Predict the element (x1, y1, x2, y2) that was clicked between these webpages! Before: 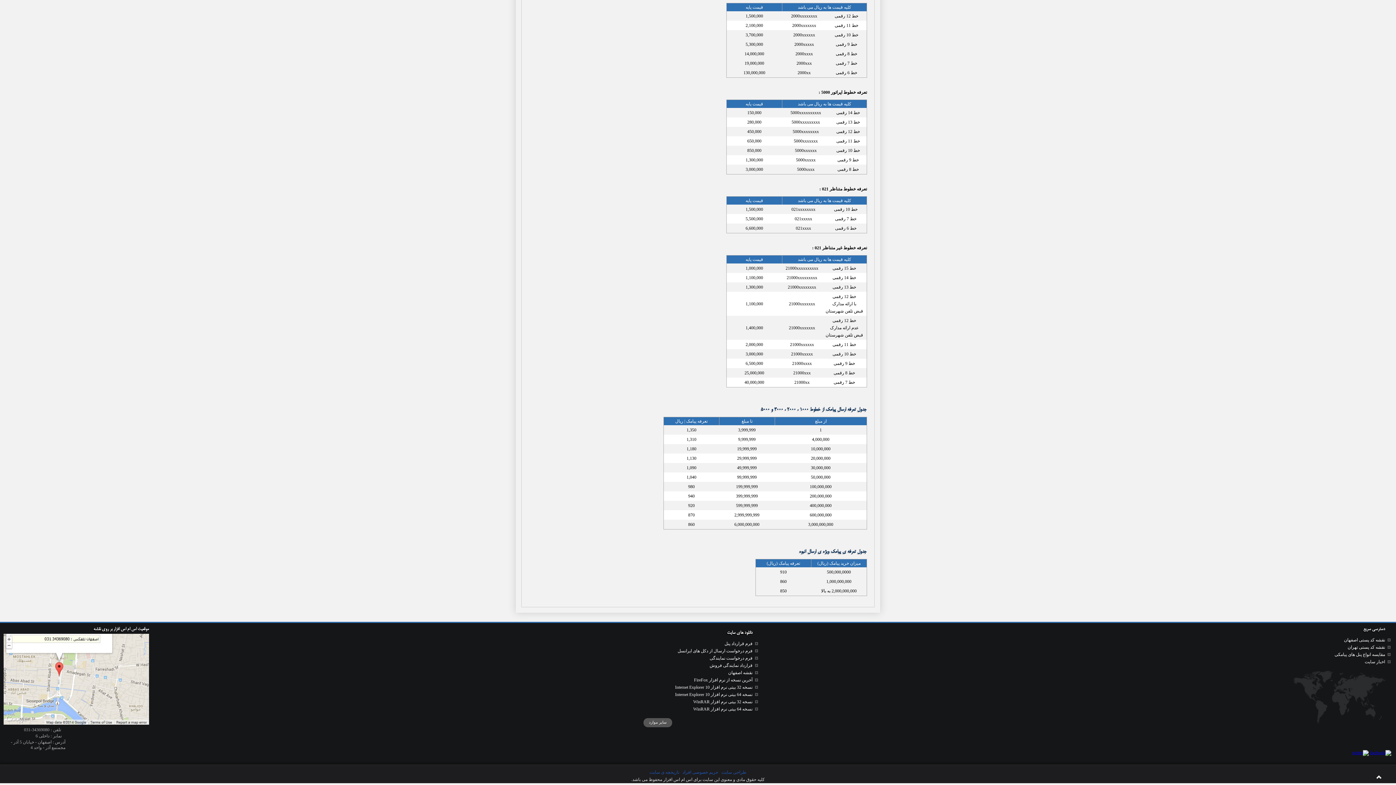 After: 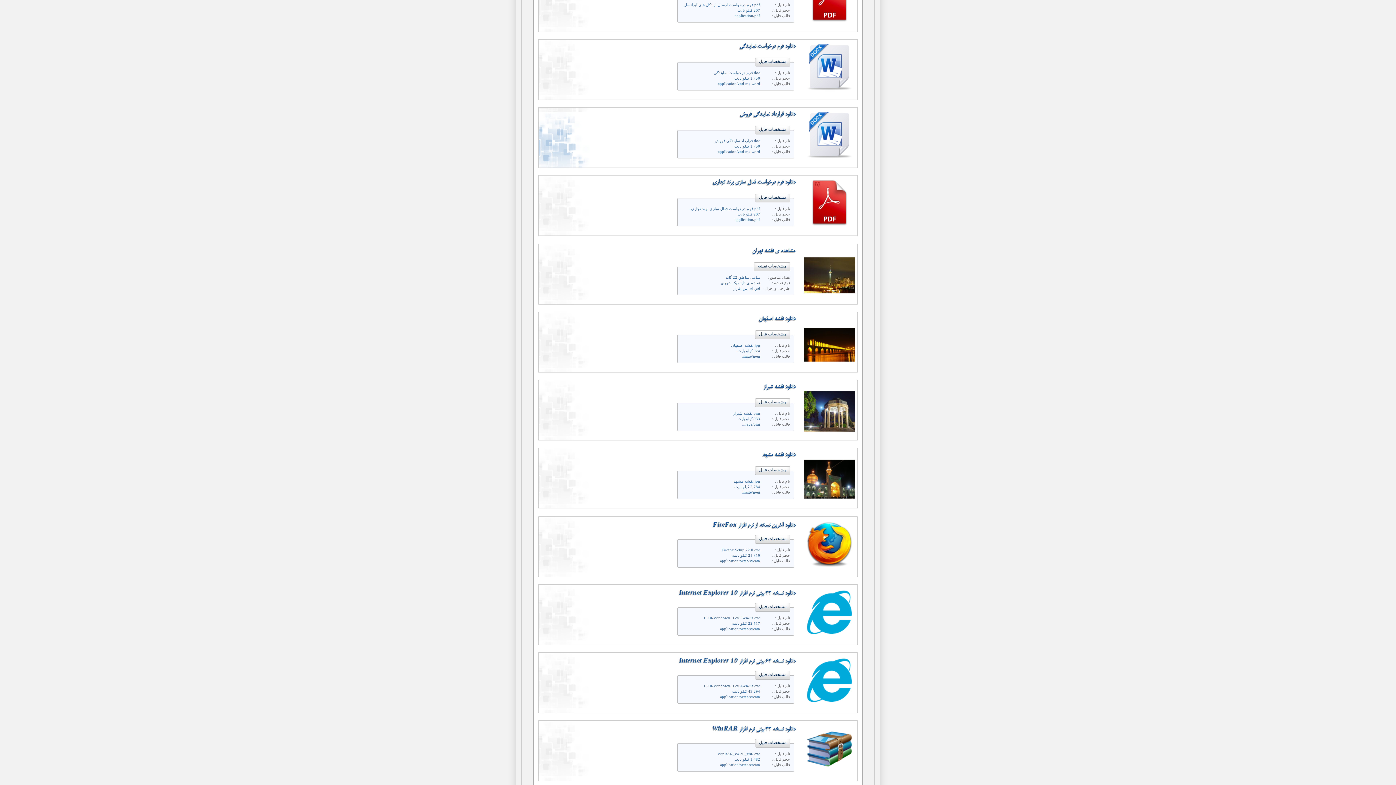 Action: label: قرارداد نمایندگی فروش bbox: (709, 663, 752, 668)